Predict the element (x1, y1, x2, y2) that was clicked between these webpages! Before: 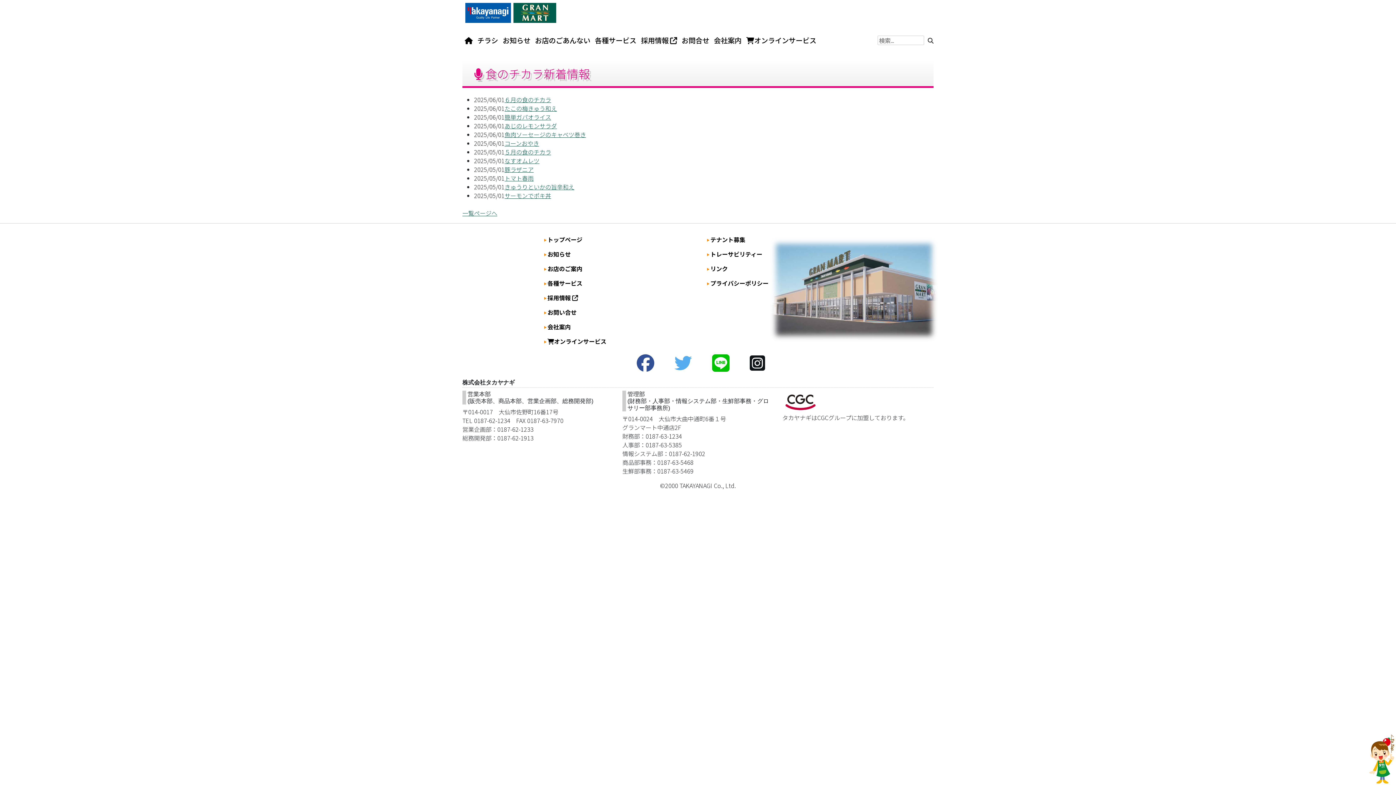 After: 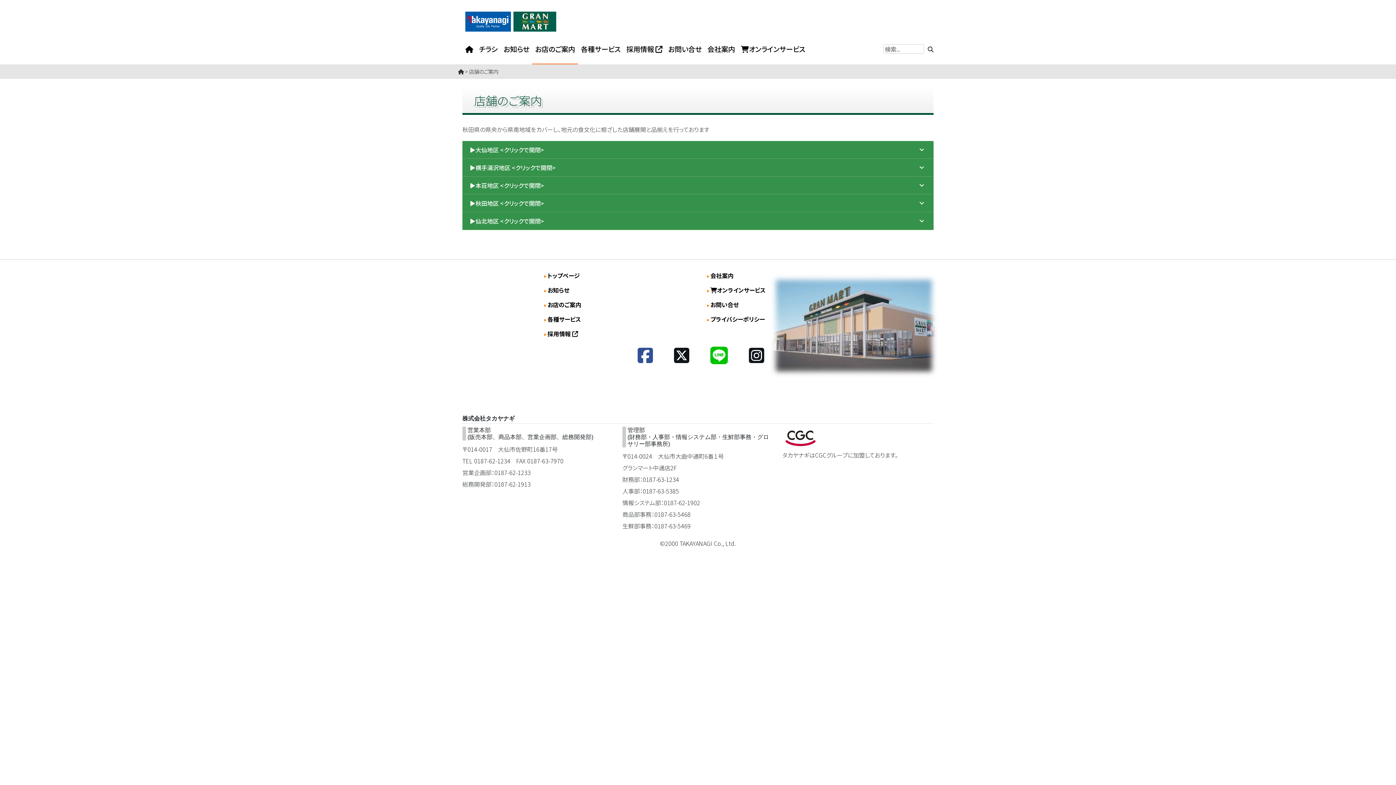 Action: label: お店のご案内 bbox: (547, 264, 582, 272)